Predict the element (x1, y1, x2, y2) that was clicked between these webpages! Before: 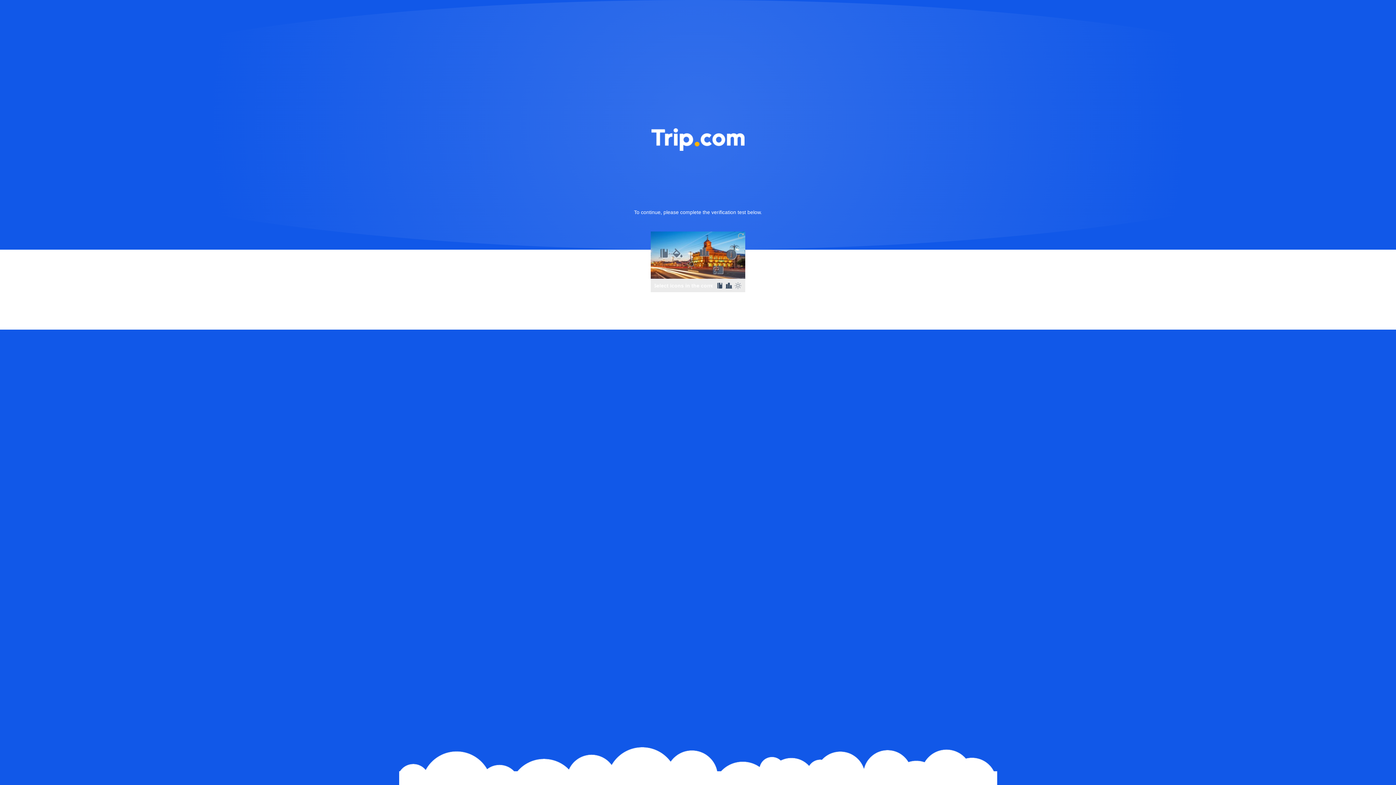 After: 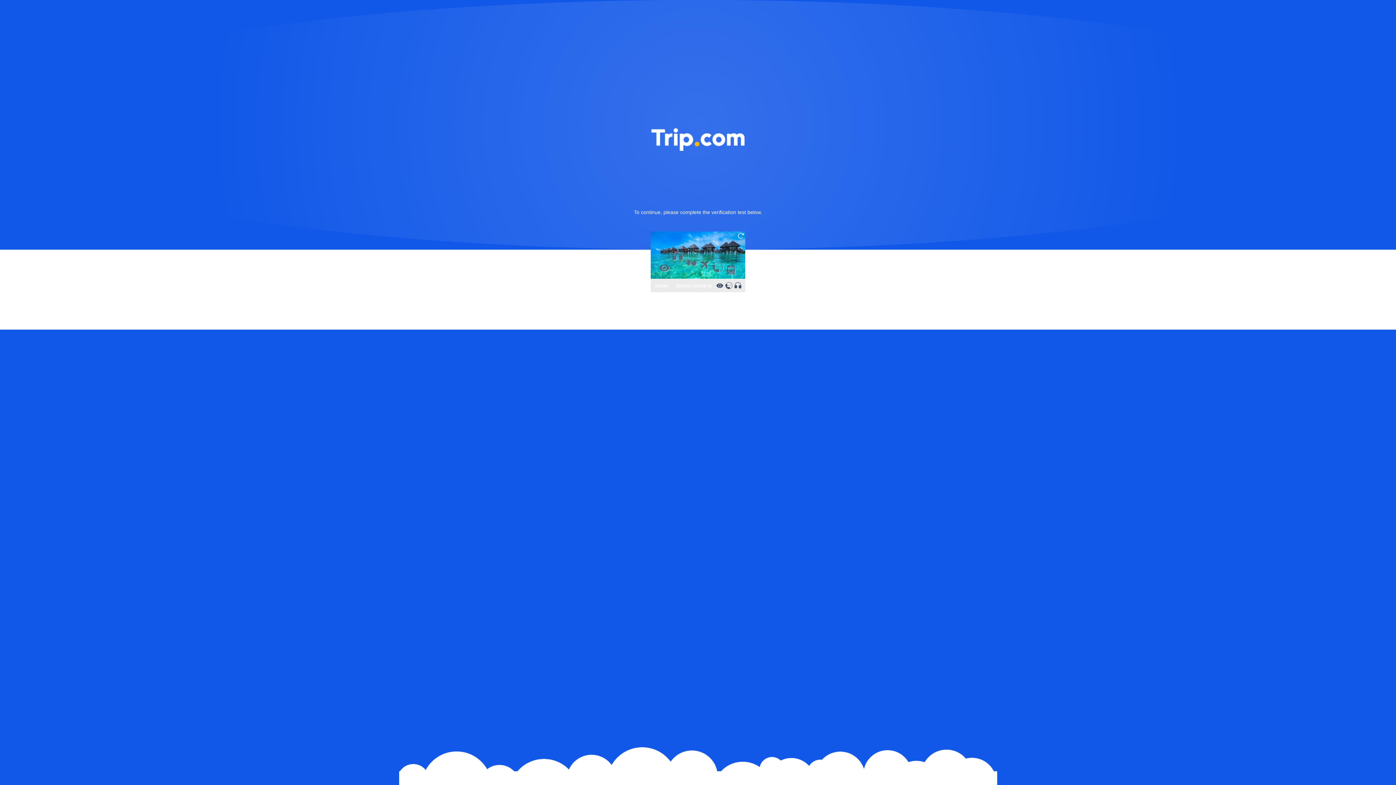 Action: bbox: (736, 231, 745, 240)